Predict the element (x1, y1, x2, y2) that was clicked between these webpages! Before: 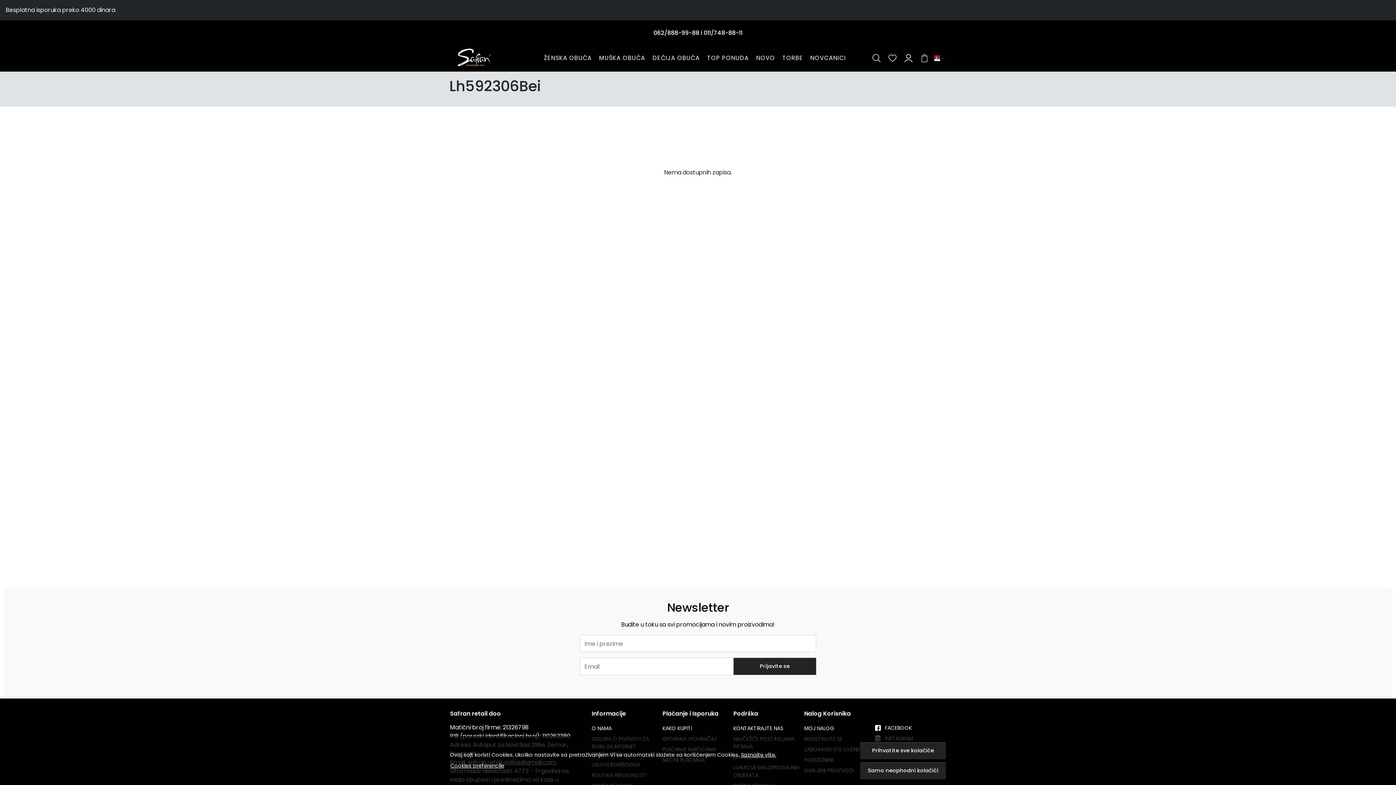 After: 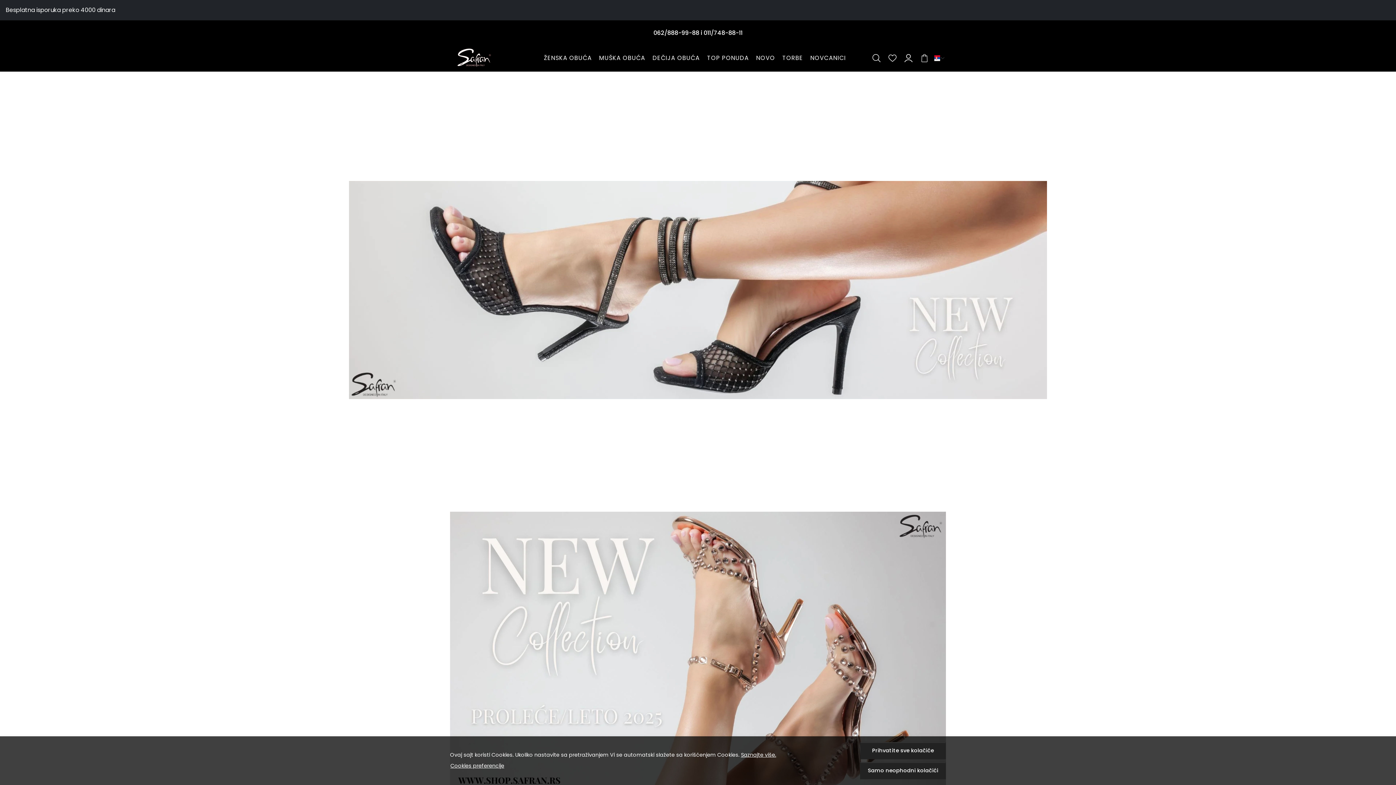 Action: bbox: (451, 45, 540, 71)